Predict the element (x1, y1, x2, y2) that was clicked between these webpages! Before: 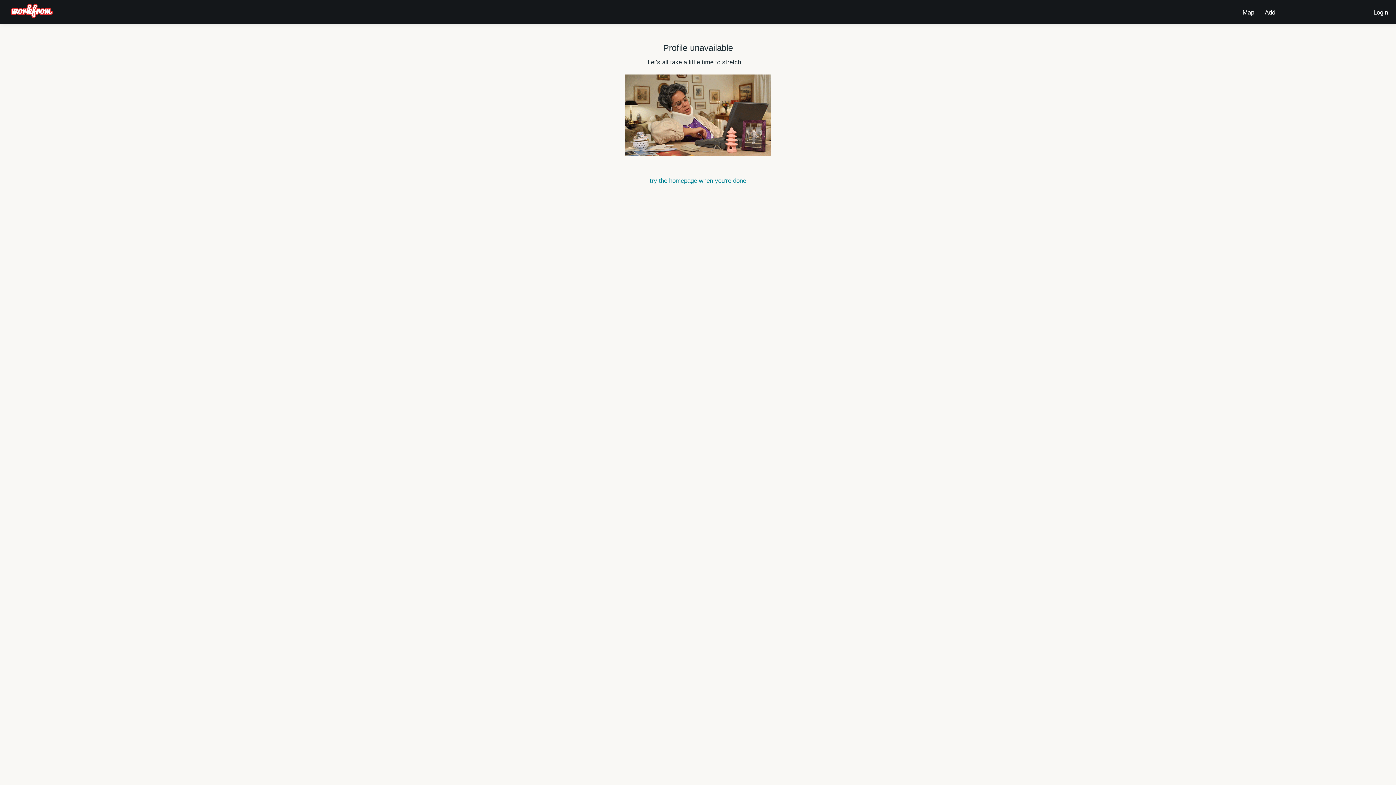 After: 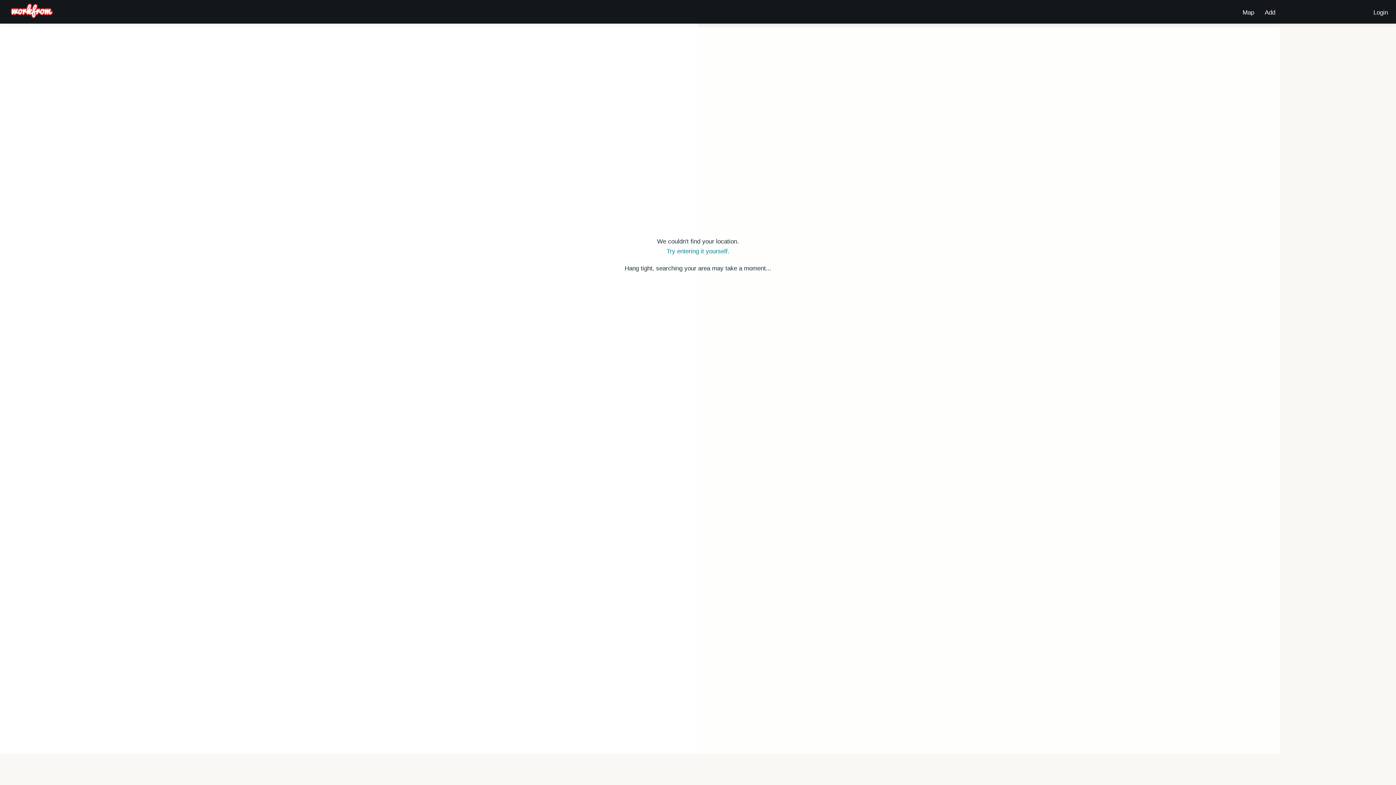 Action: label: Map bbox: (1240, 3, 1257, 17)